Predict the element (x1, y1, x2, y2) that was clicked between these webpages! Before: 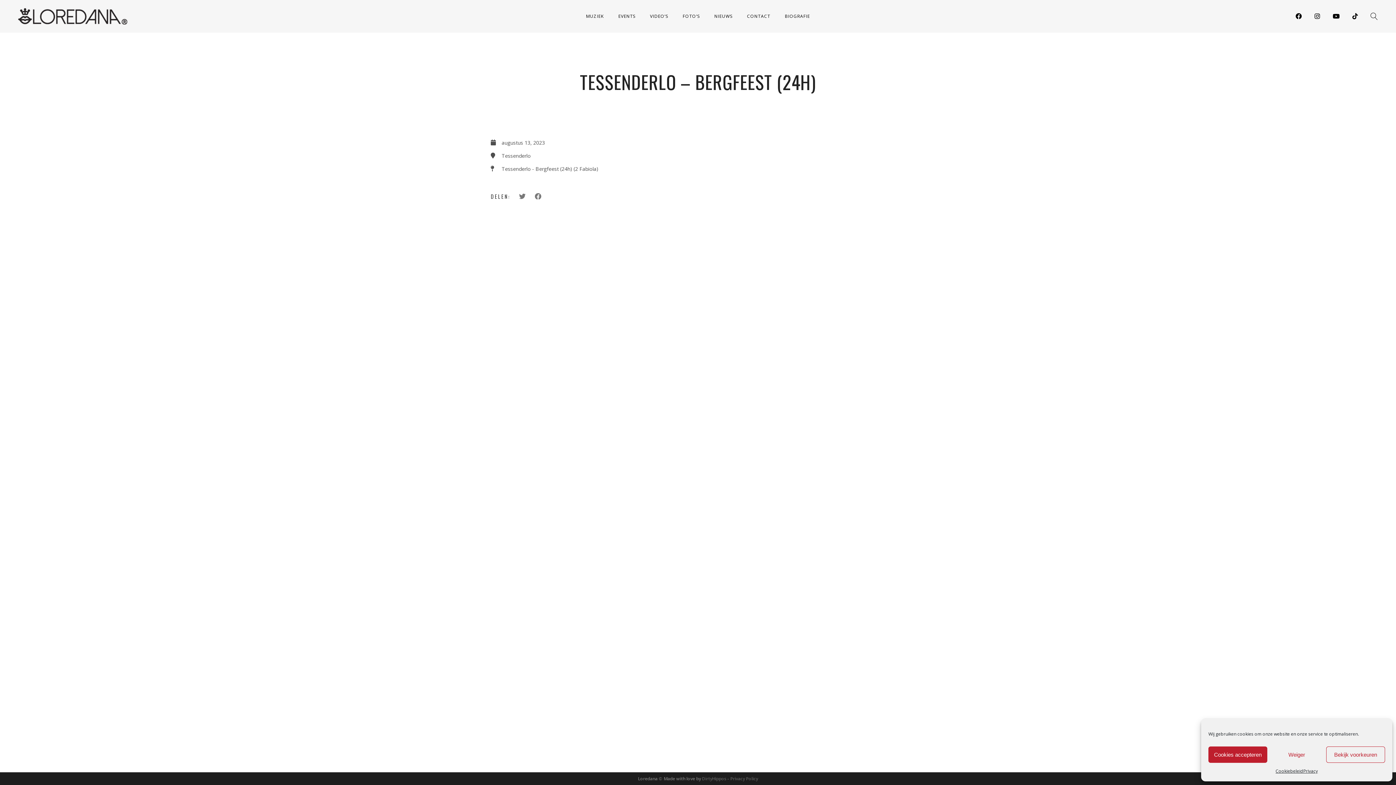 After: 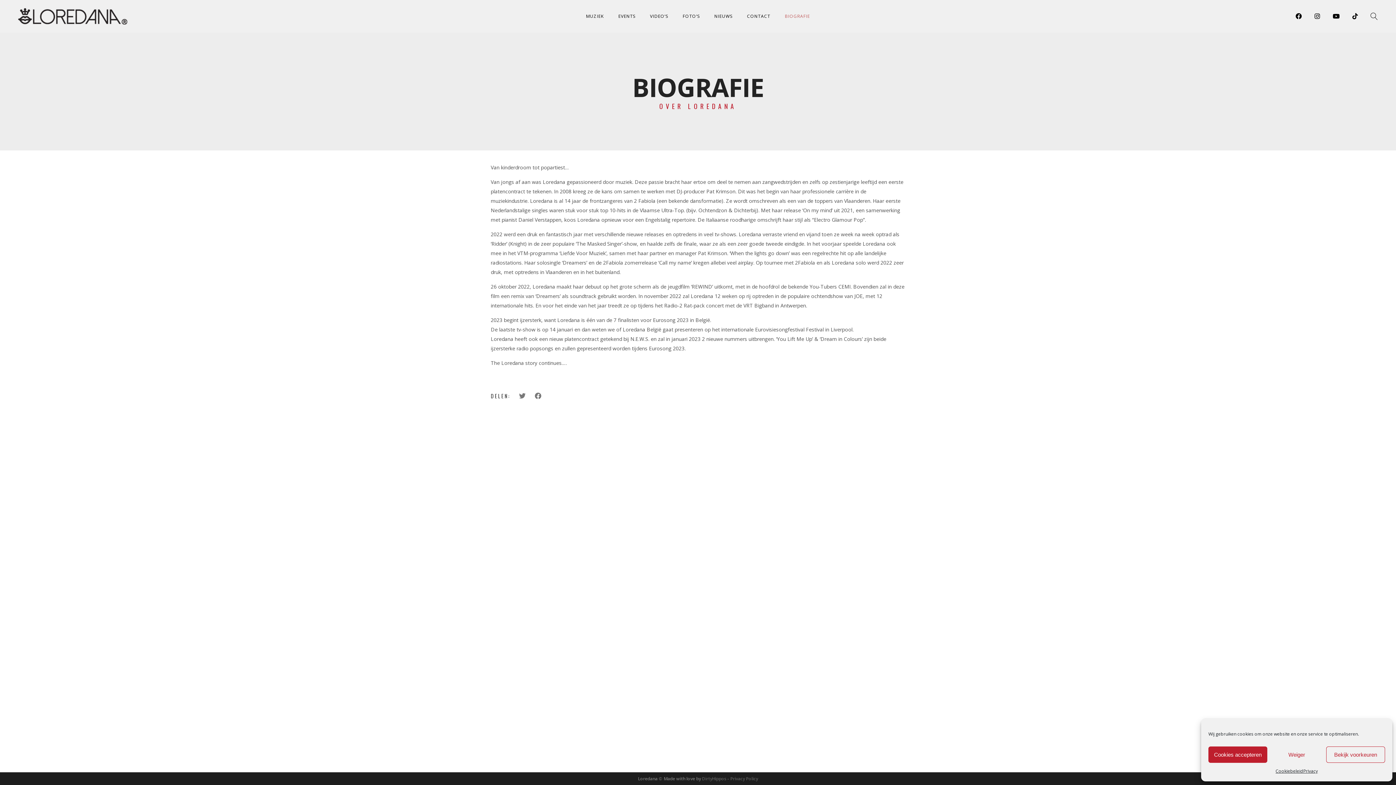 Action: label: BIOGRAFIE bbox: (778, 13, 816, 19)